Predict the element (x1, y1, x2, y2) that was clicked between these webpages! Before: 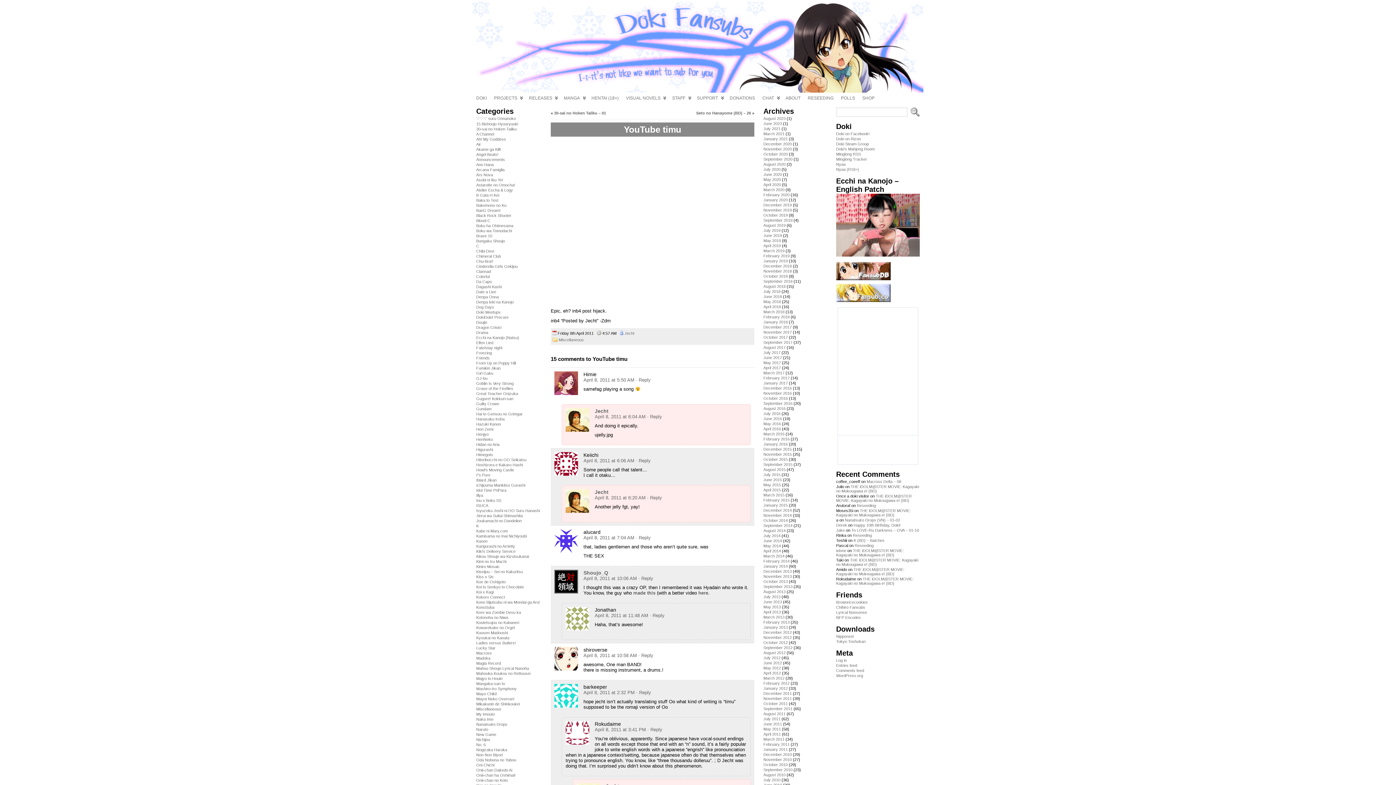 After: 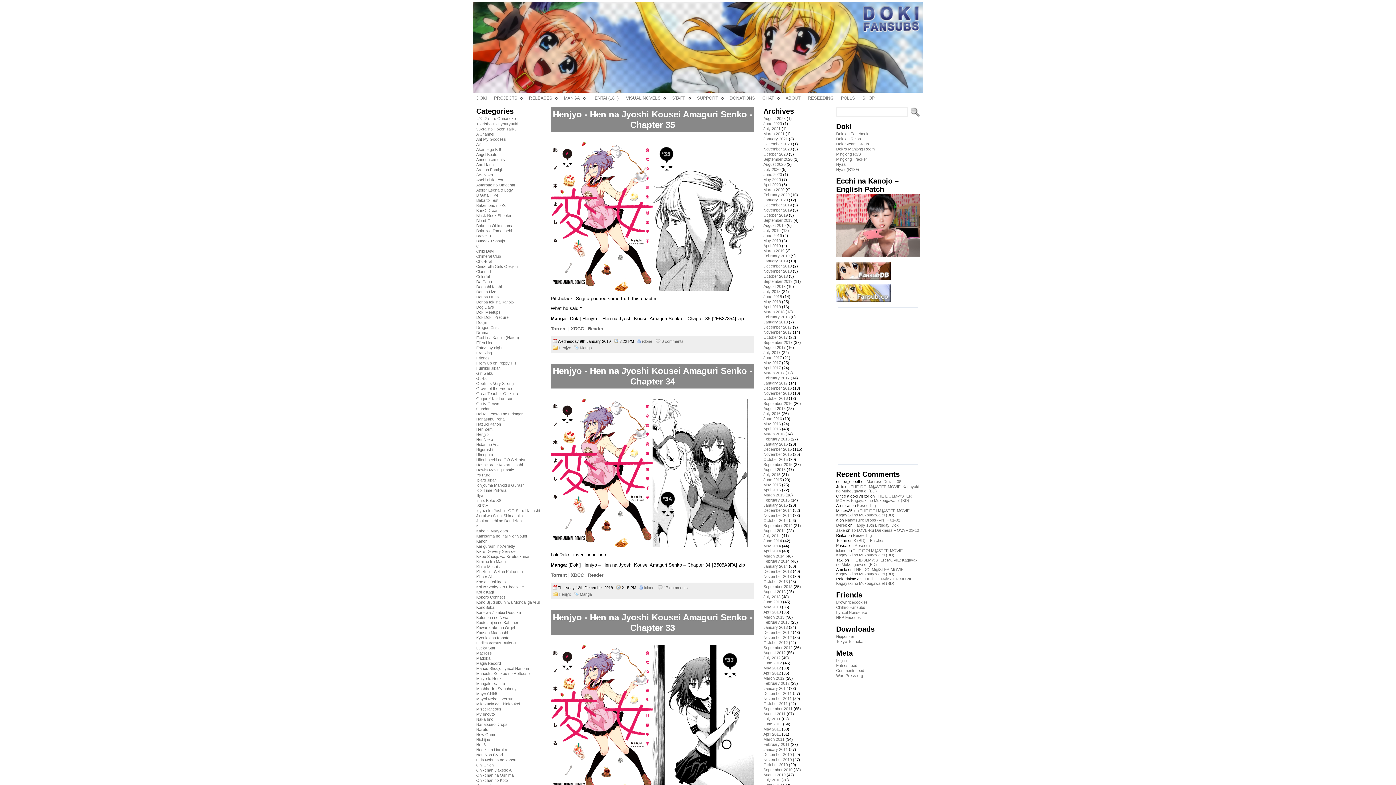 Action: label: Henjyo bbox: (476, 432, 488, 436)